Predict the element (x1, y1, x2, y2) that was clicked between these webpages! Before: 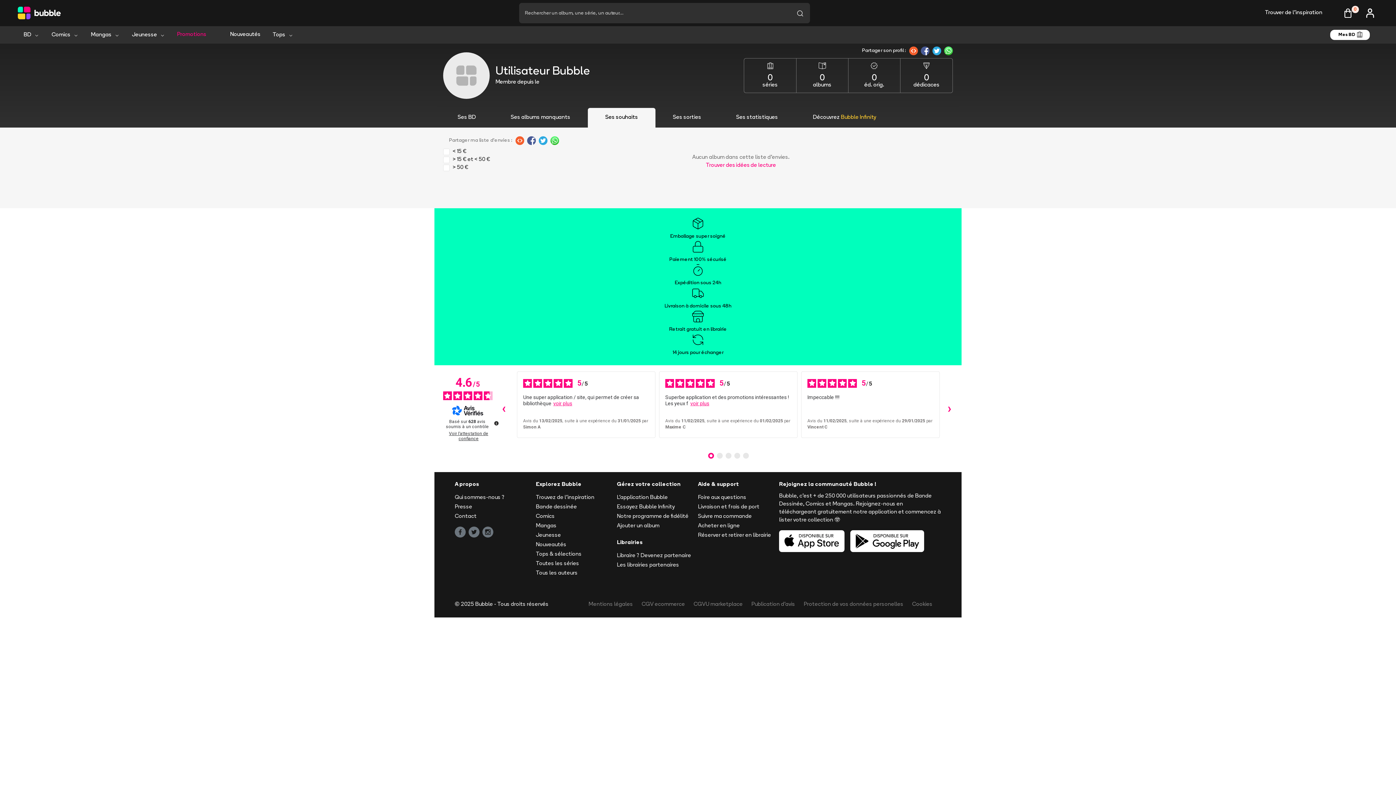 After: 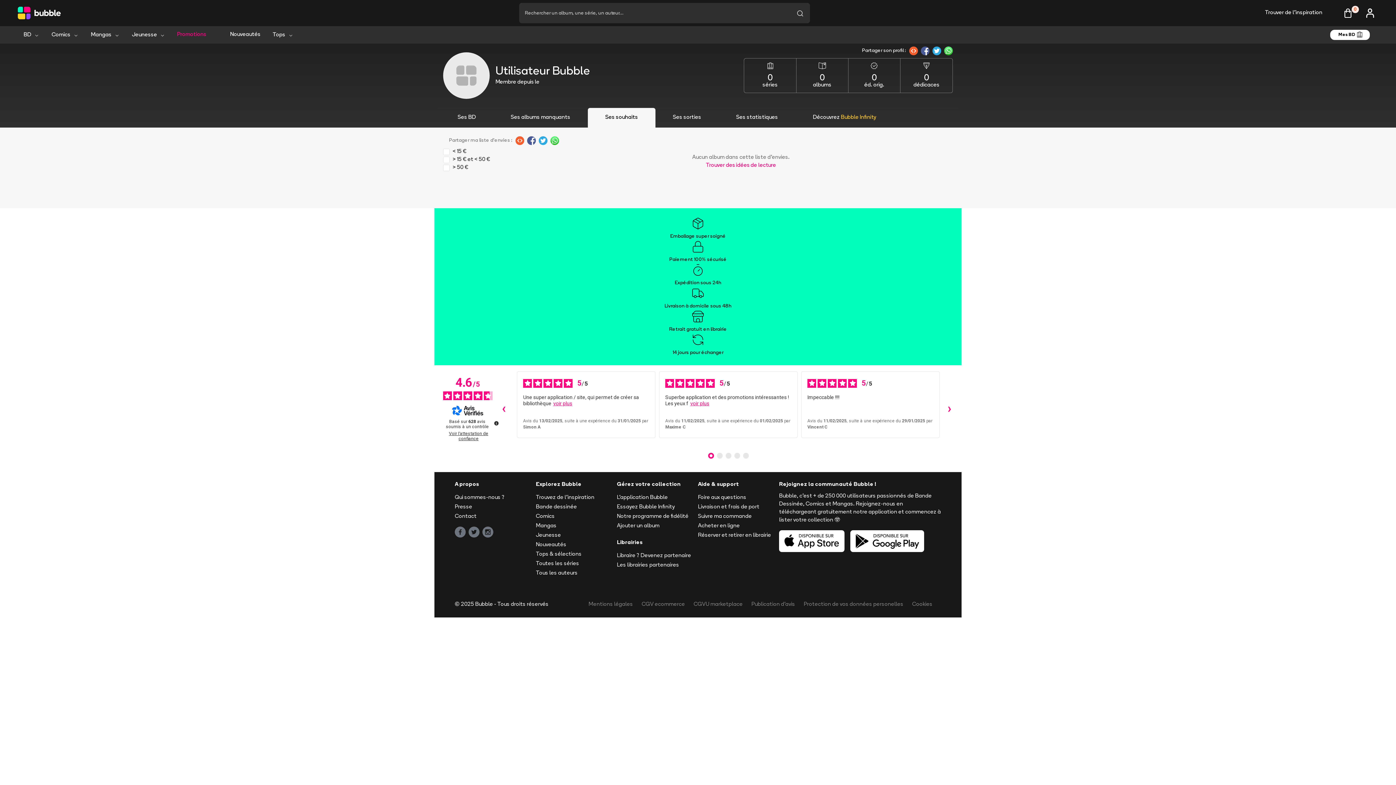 Action: bbox: (437, 263, 958, 287) label: Expédition sous 24h